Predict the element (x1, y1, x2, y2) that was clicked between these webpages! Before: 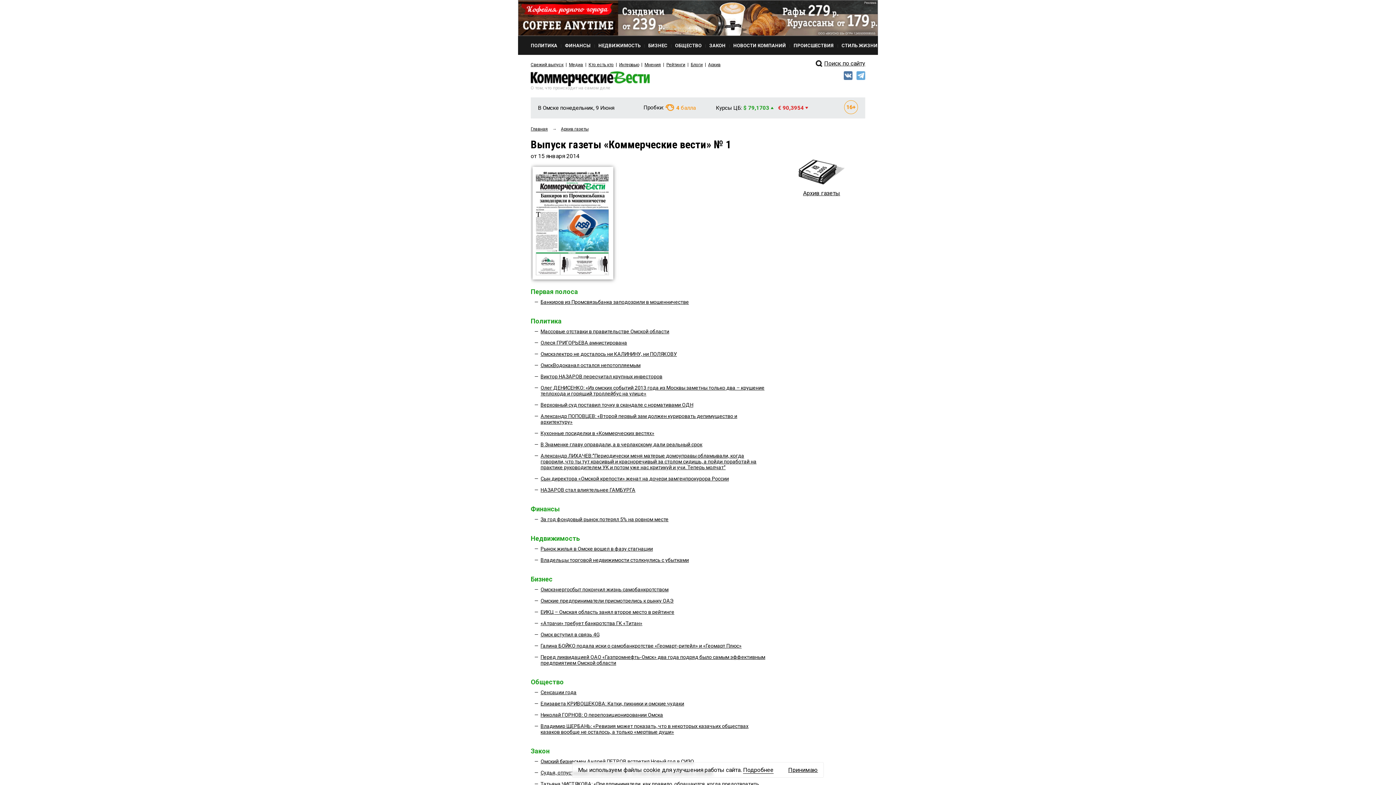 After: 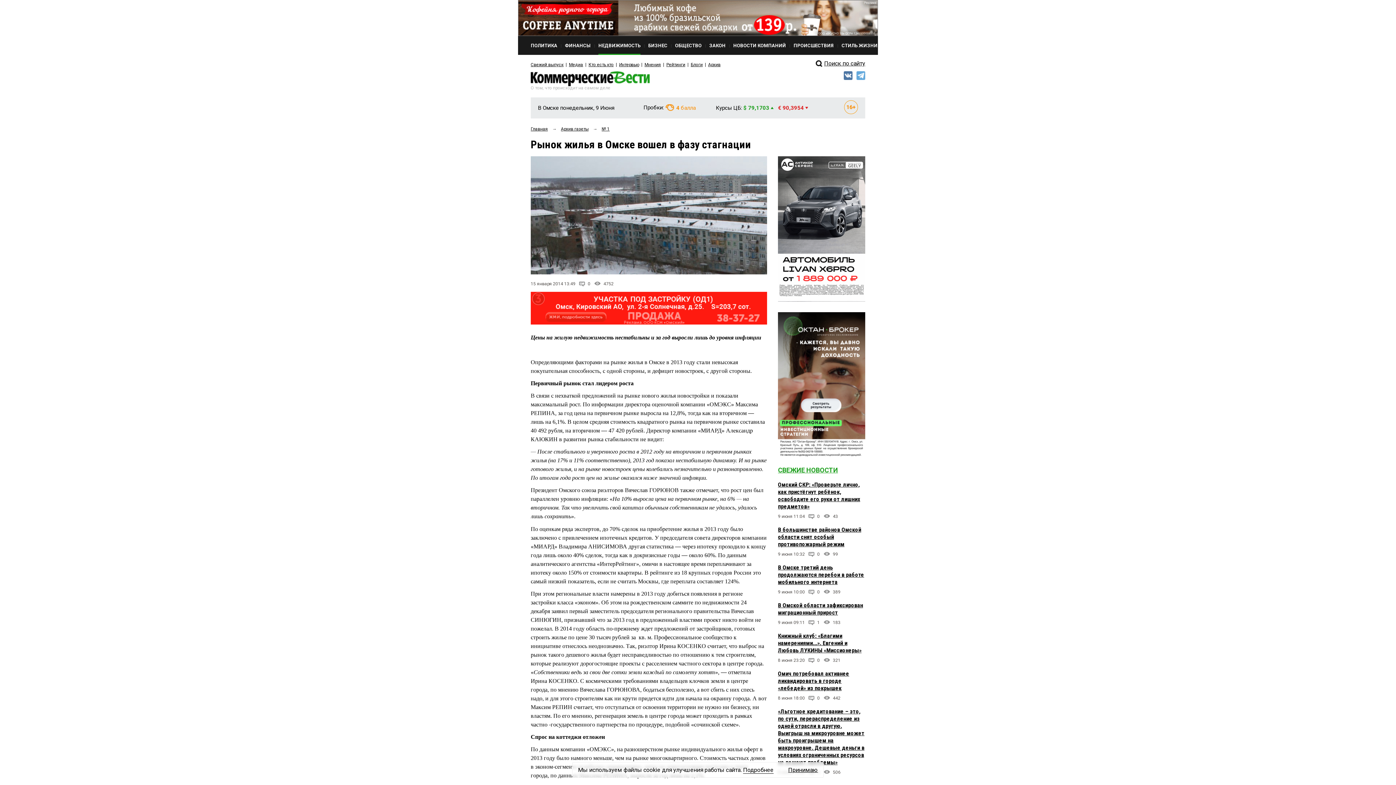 Action: bbox: (540, 546, 653, 552) label: Рынок жилья в Омске вошел в фазу стагнации